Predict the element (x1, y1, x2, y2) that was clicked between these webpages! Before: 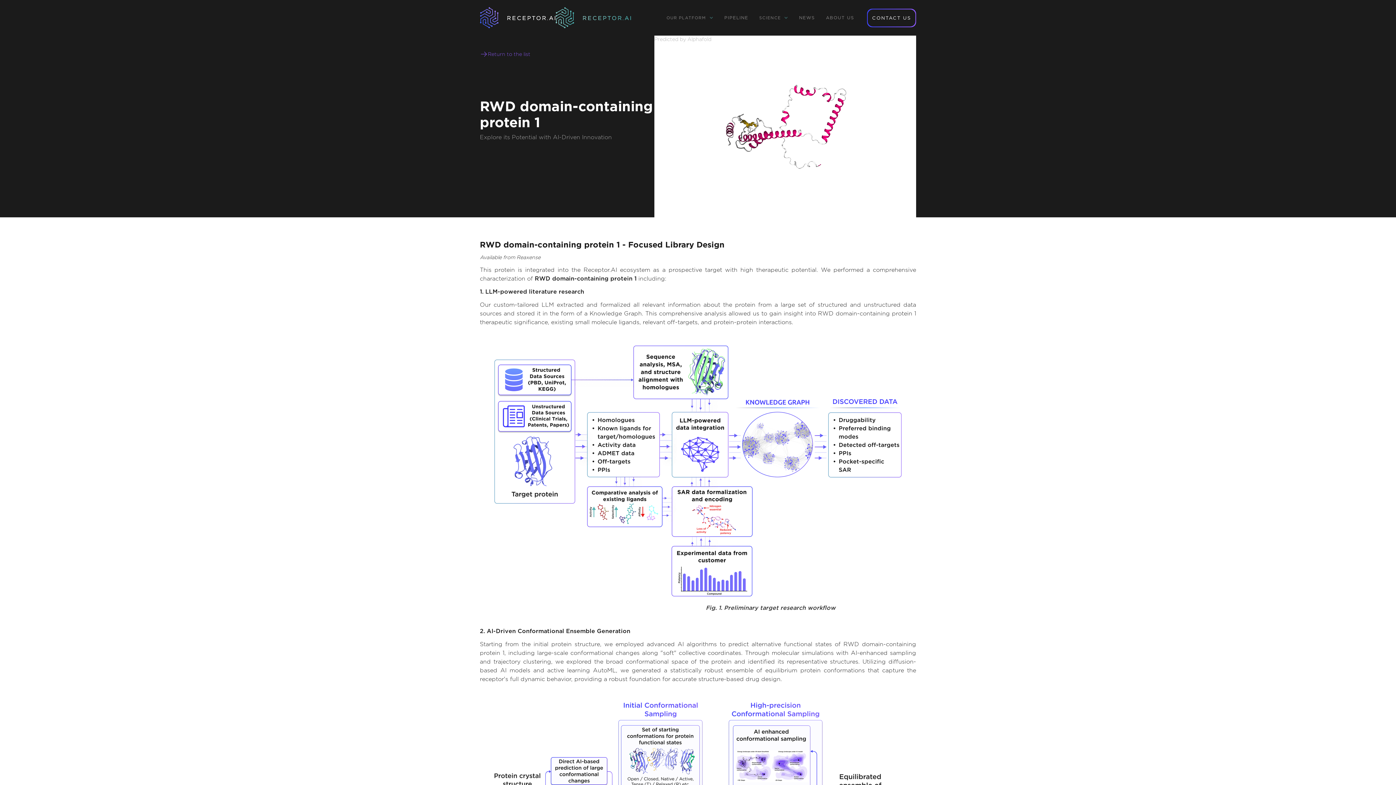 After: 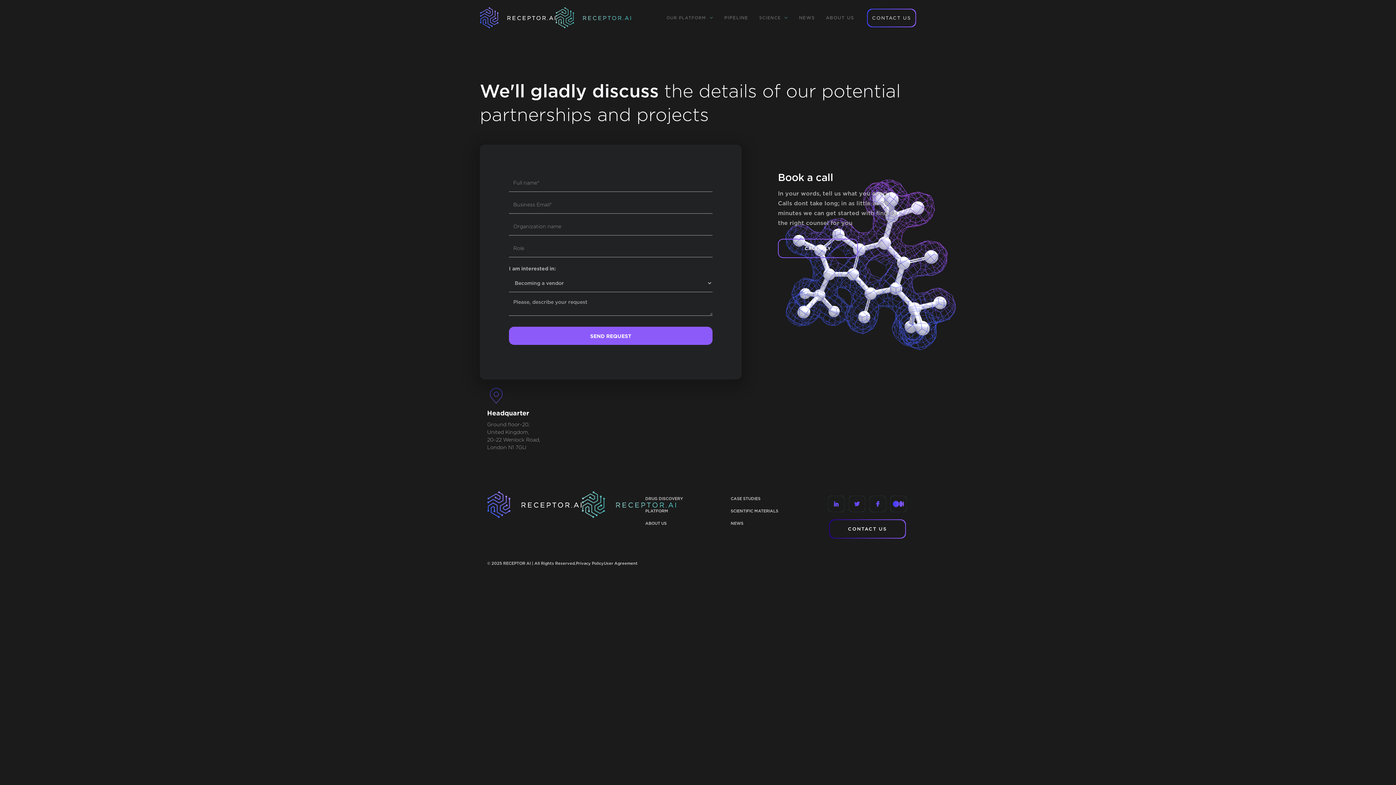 Action: label: CONTACT US bbox: (867, 8, 916, 27)